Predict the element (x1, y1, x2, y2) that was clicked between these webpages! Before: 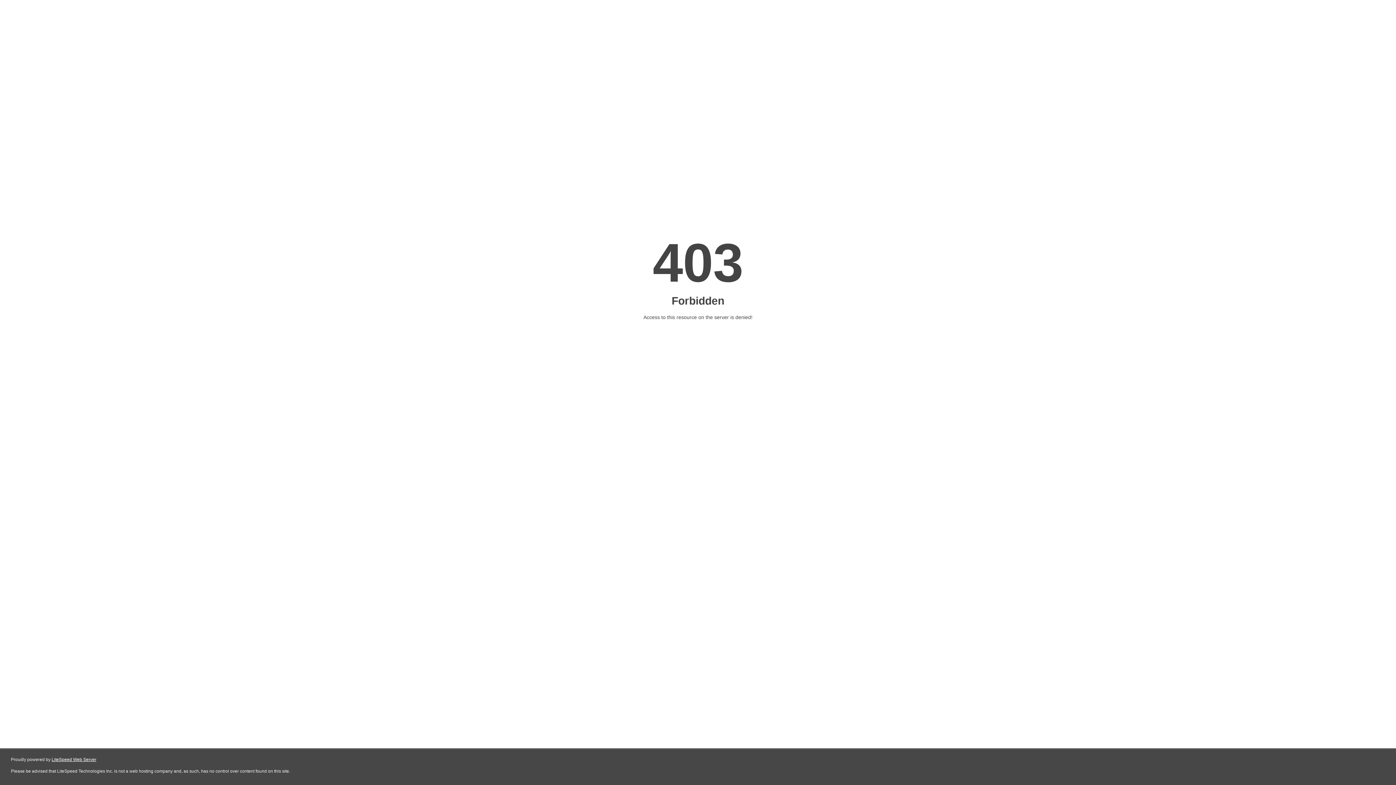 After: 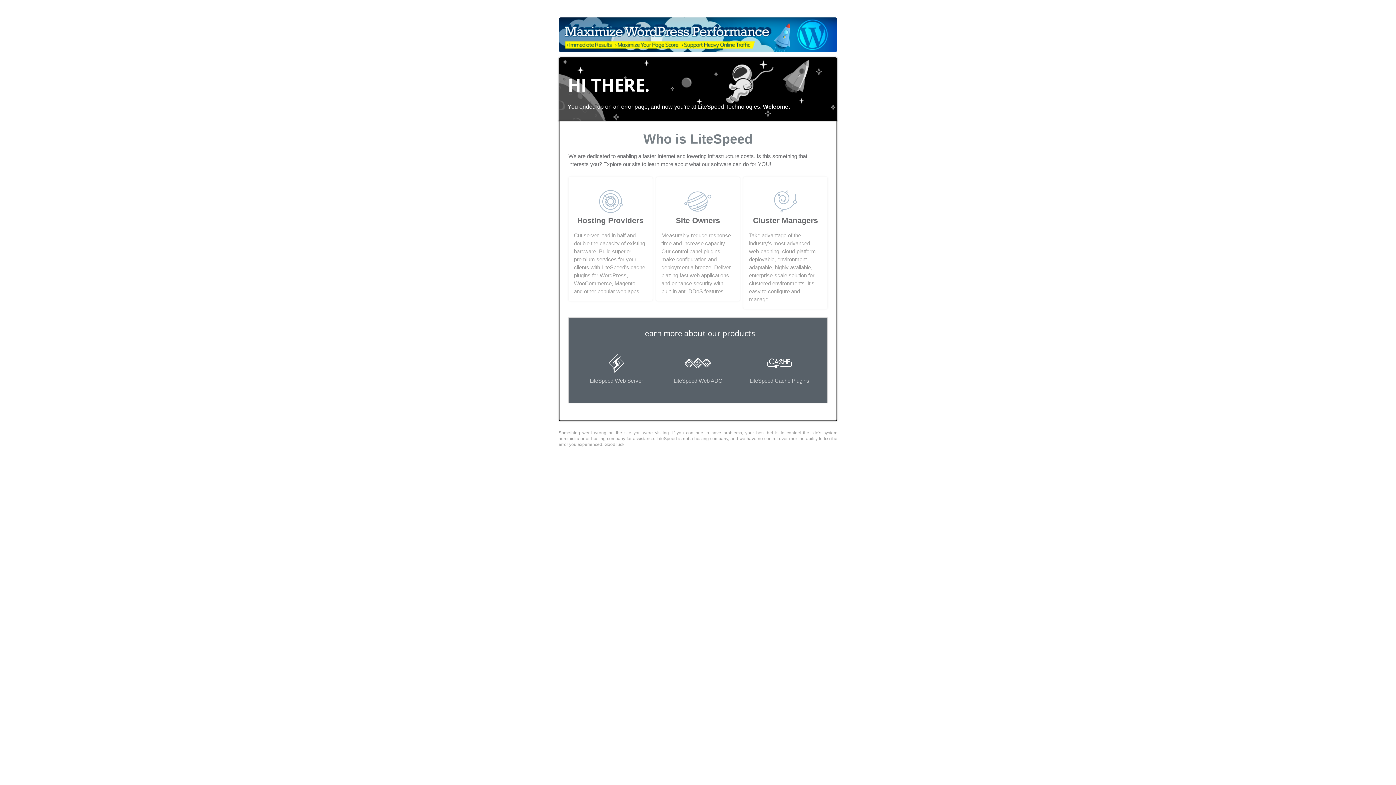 Action: label: LiteSpeed Web Server bbox: (51, 757, 96, 762)